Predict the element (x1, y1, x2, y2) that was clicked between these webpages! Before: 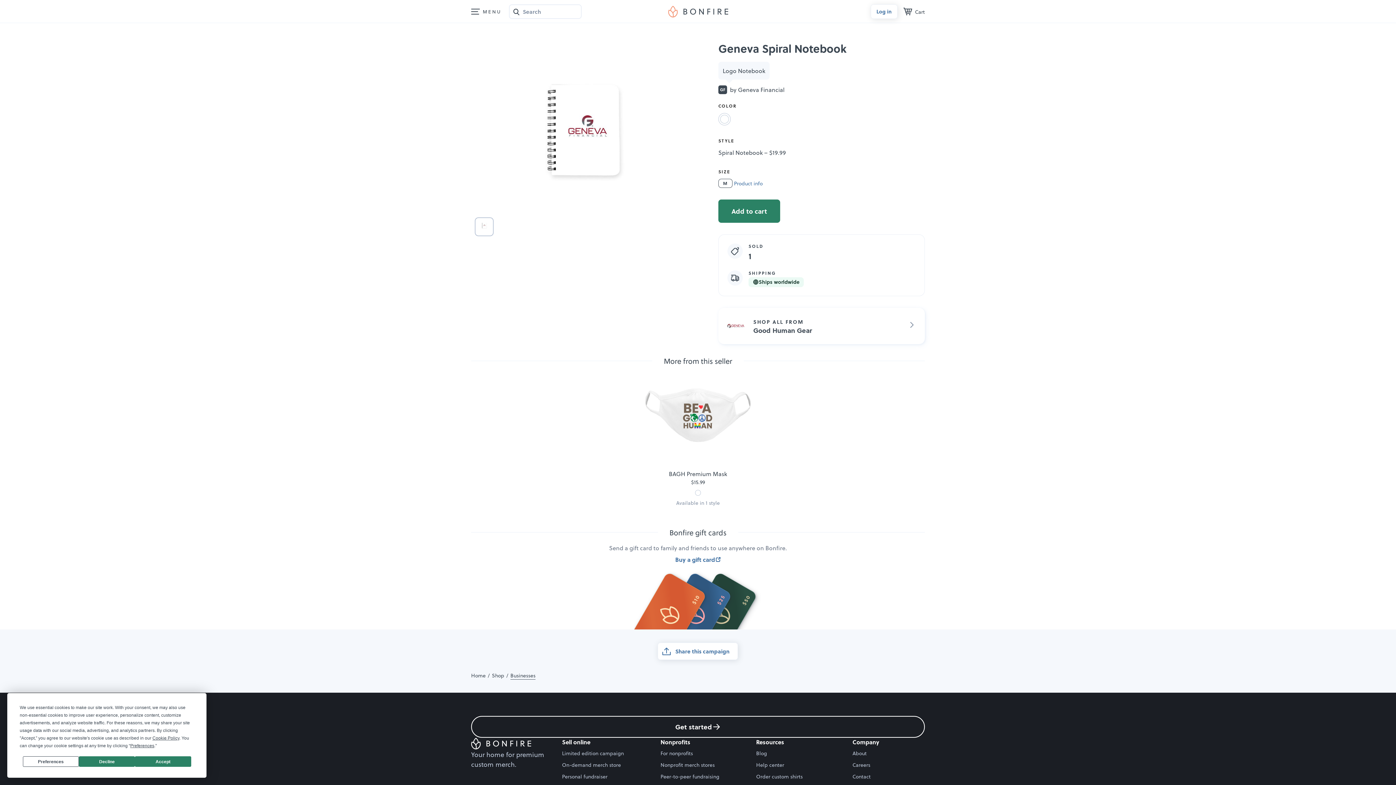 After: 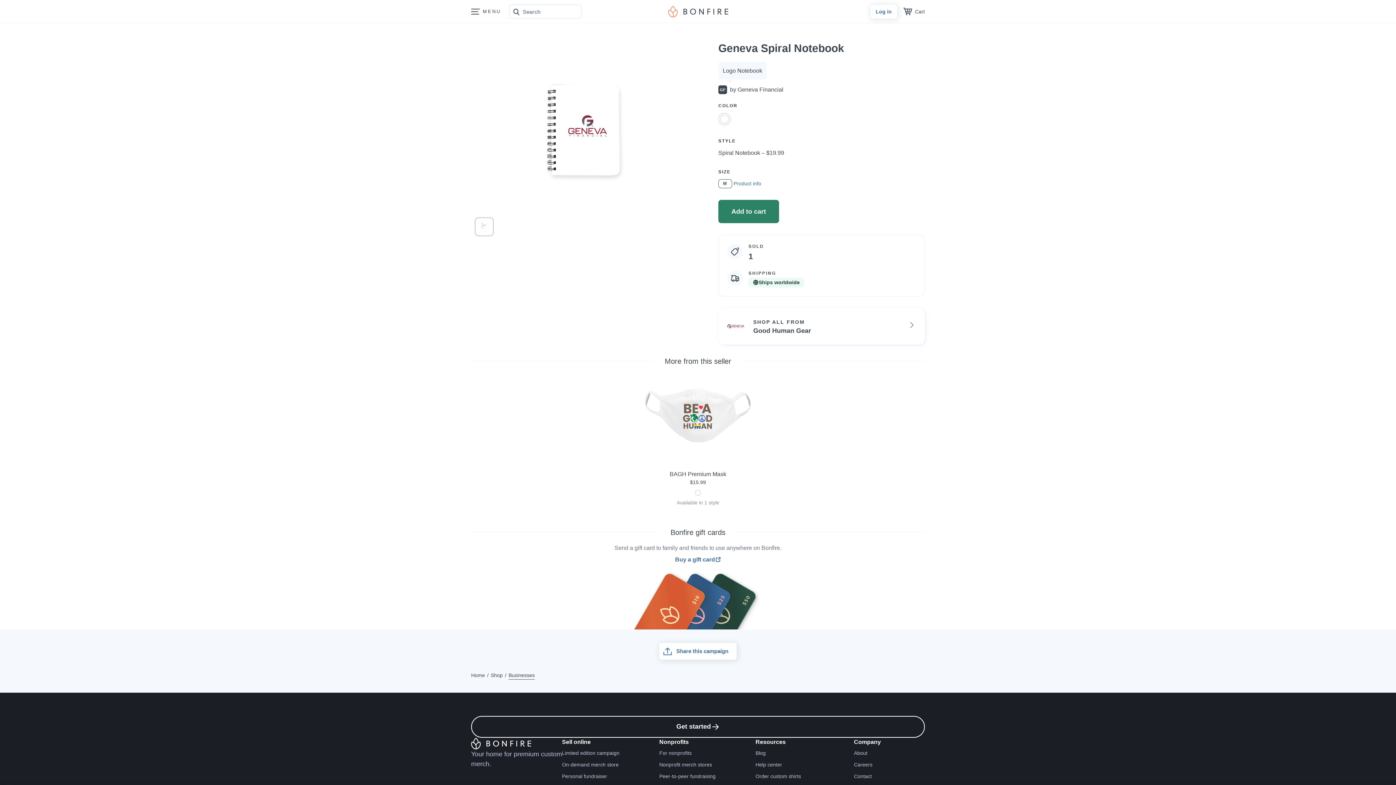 Action: bbox: (78, 756, 135, 767) label: Decline